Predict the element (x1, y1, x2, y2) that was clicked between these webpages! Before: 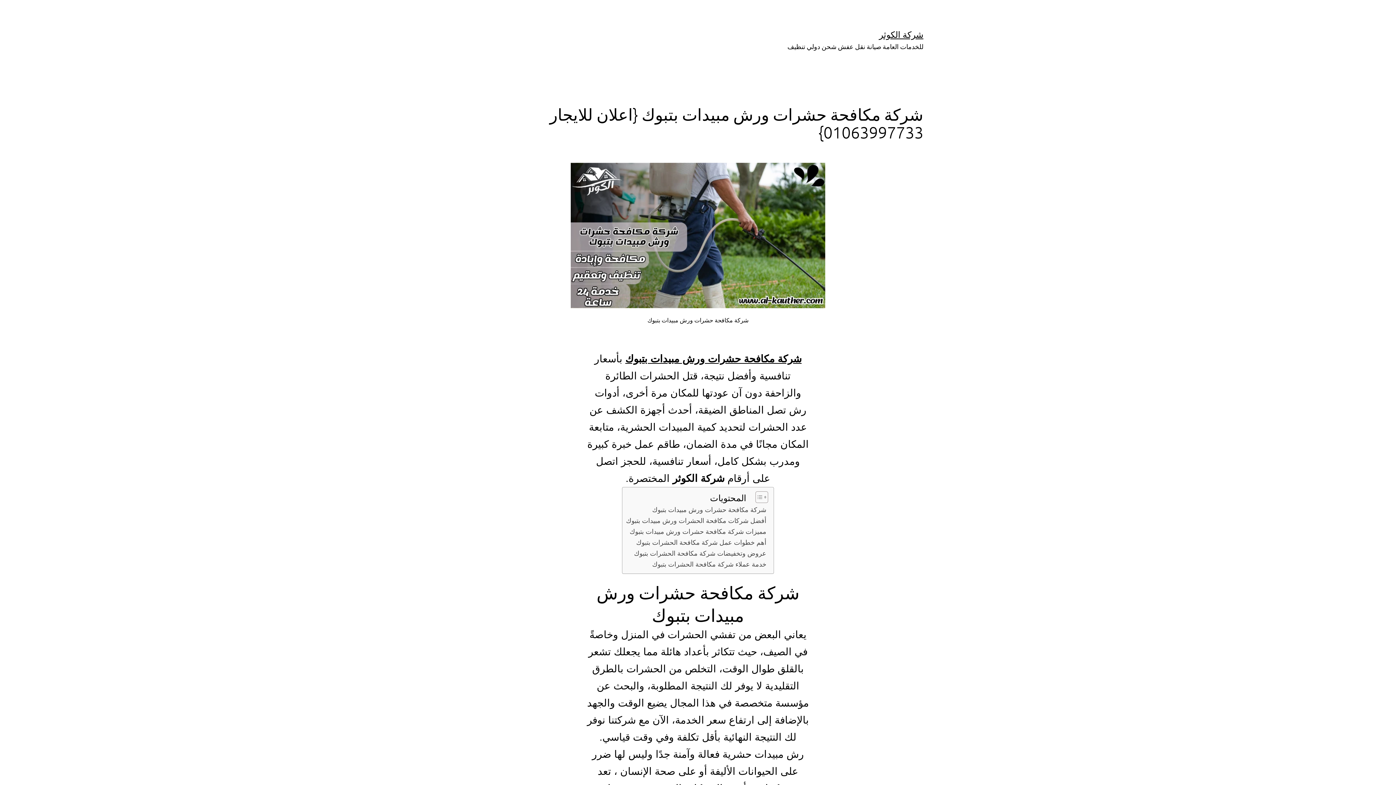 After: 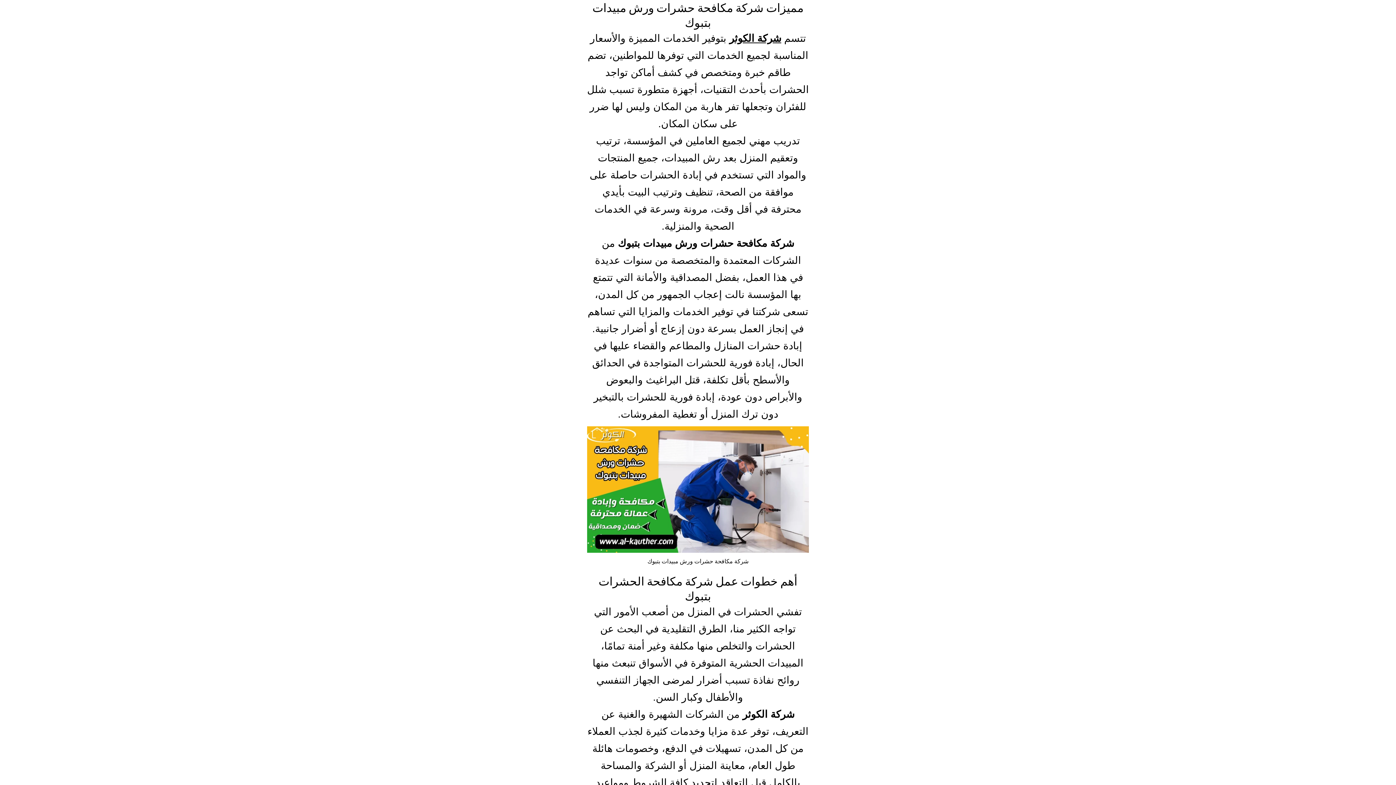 Action: bbox: (629, 526, 766, 537) label: مميزات شركة مكافحة حشرات ورش مبيدات بتبوك